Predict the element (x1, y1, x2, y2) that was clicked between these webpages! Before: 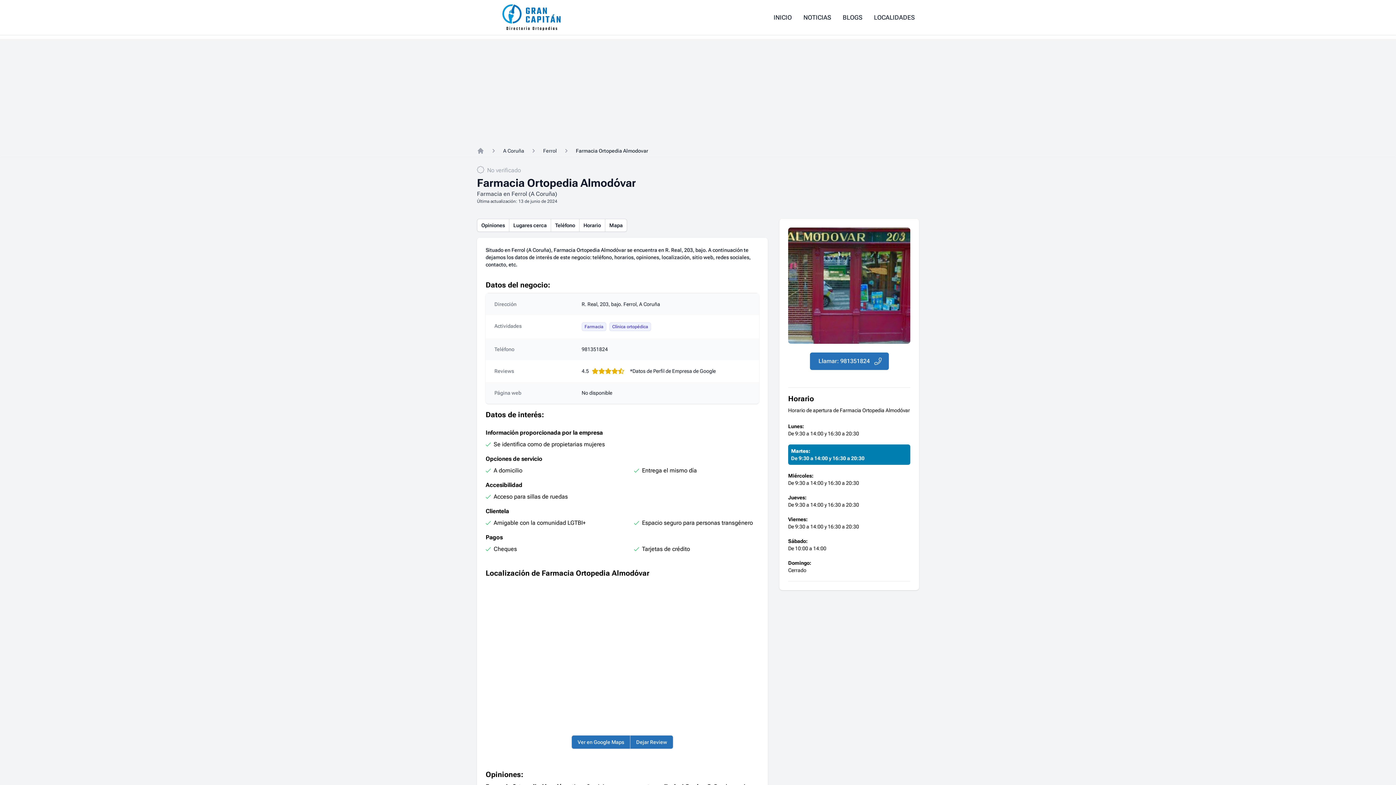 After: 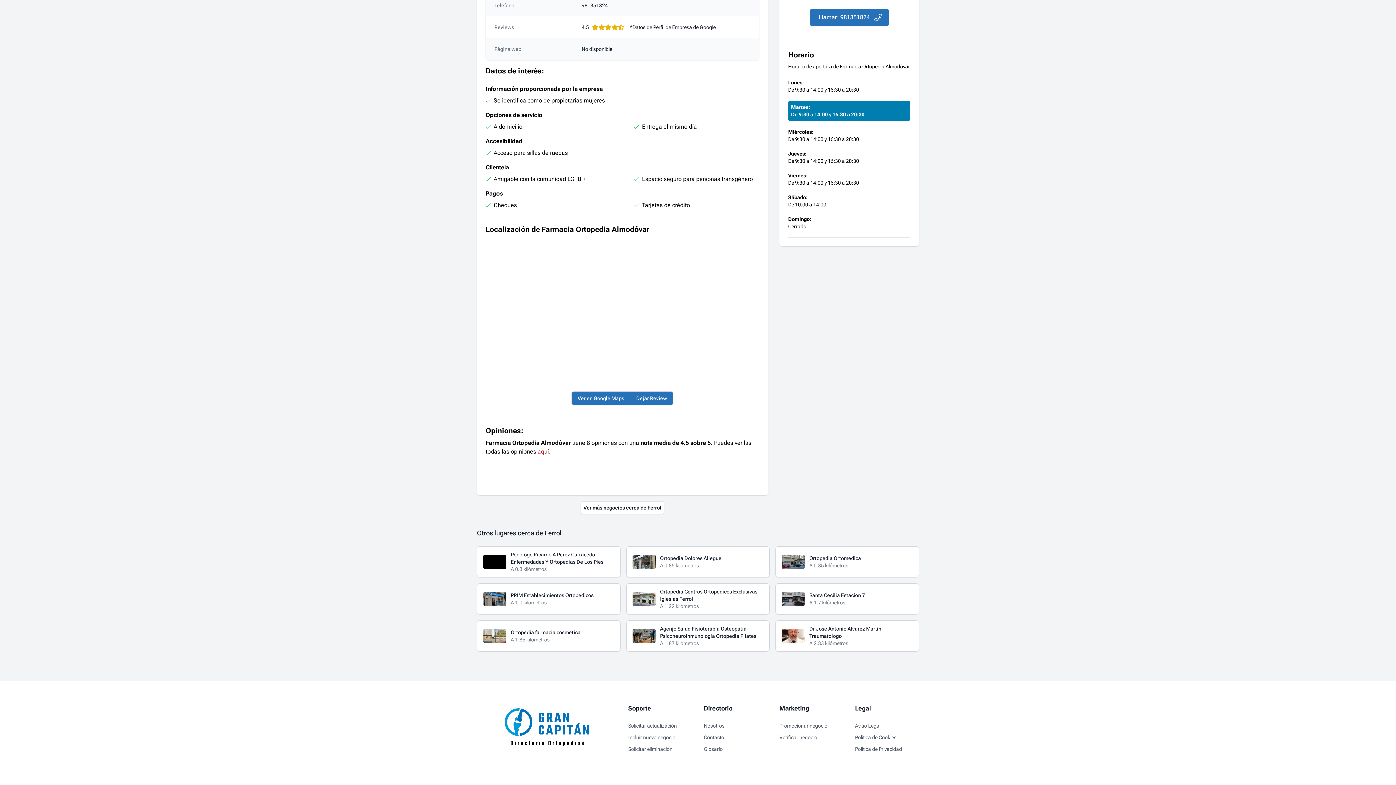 Action: label: Teléfono bbox: (550, 218, 579, 232)